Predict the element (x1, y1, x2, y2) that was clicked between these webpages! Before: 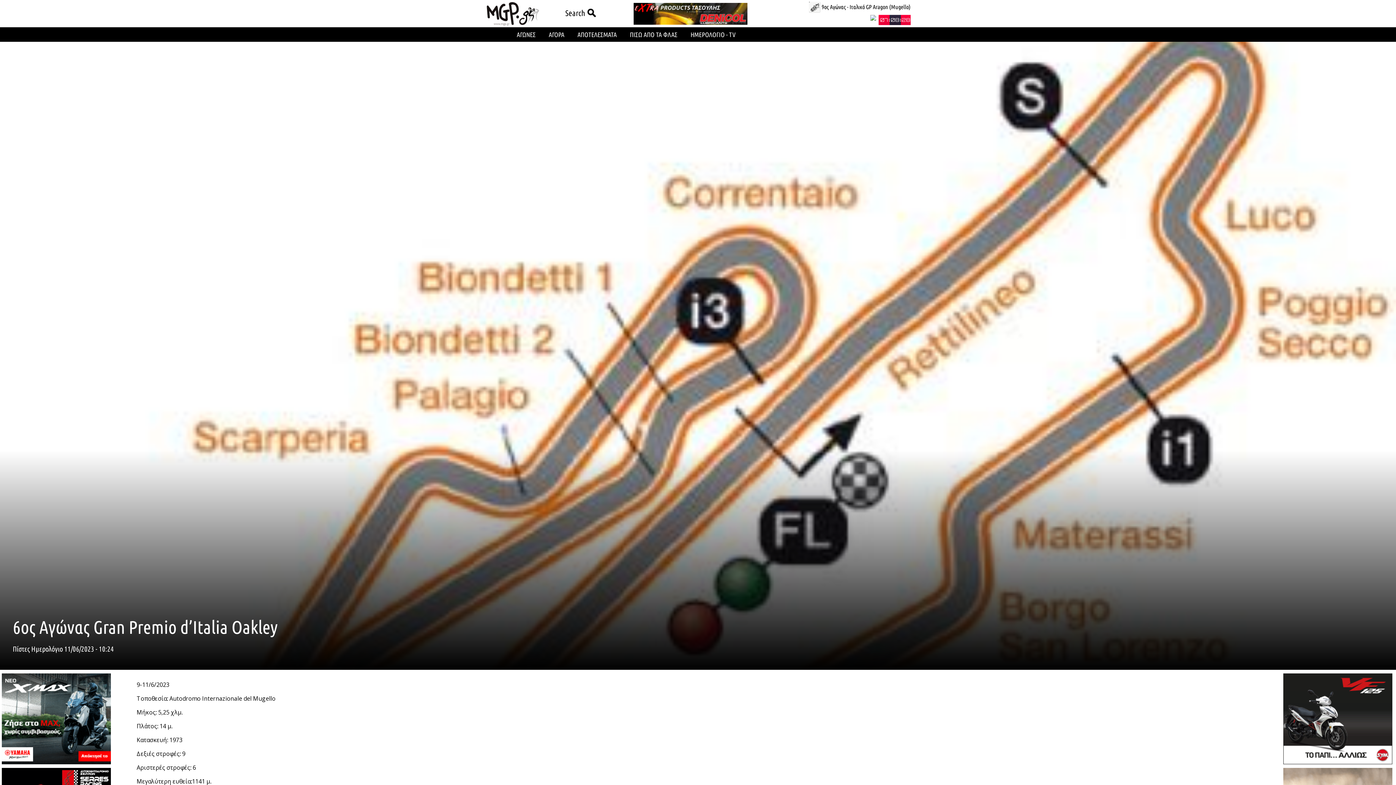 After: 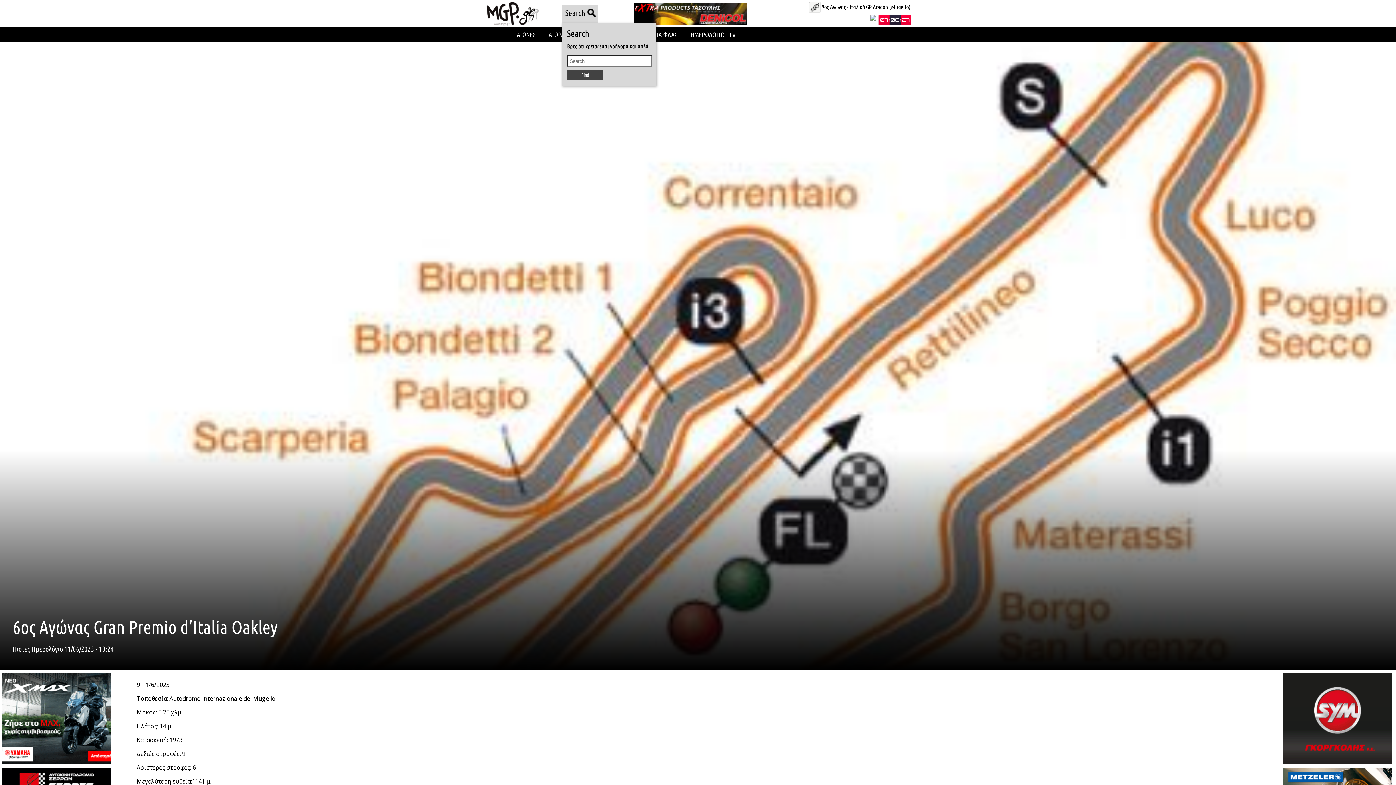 Action: label: Search bbox: (561, 4, 598, 22)